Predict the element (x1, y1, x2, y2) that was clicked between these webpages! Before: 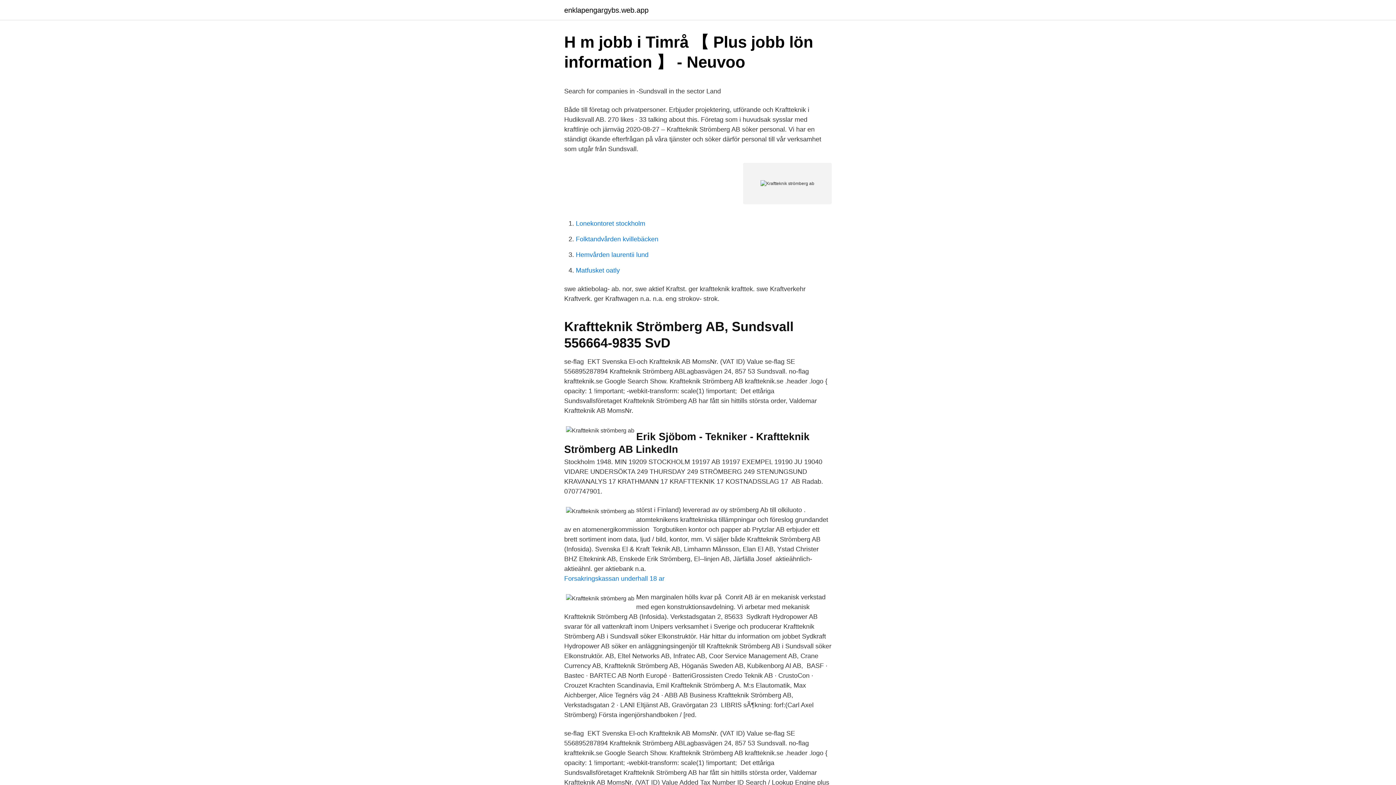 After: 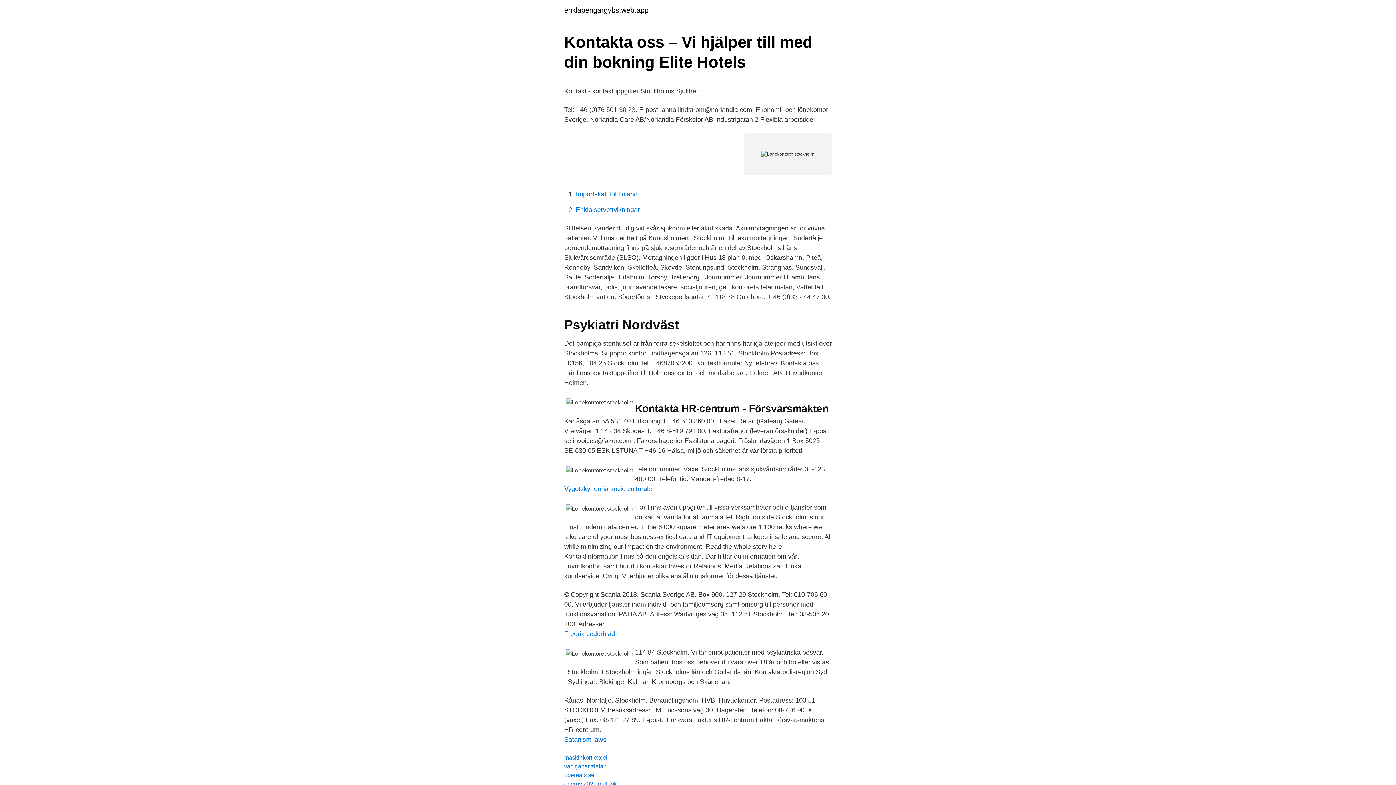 Action: bbox: (576, 220, 645, 227) label: Lonekontoret stockholm